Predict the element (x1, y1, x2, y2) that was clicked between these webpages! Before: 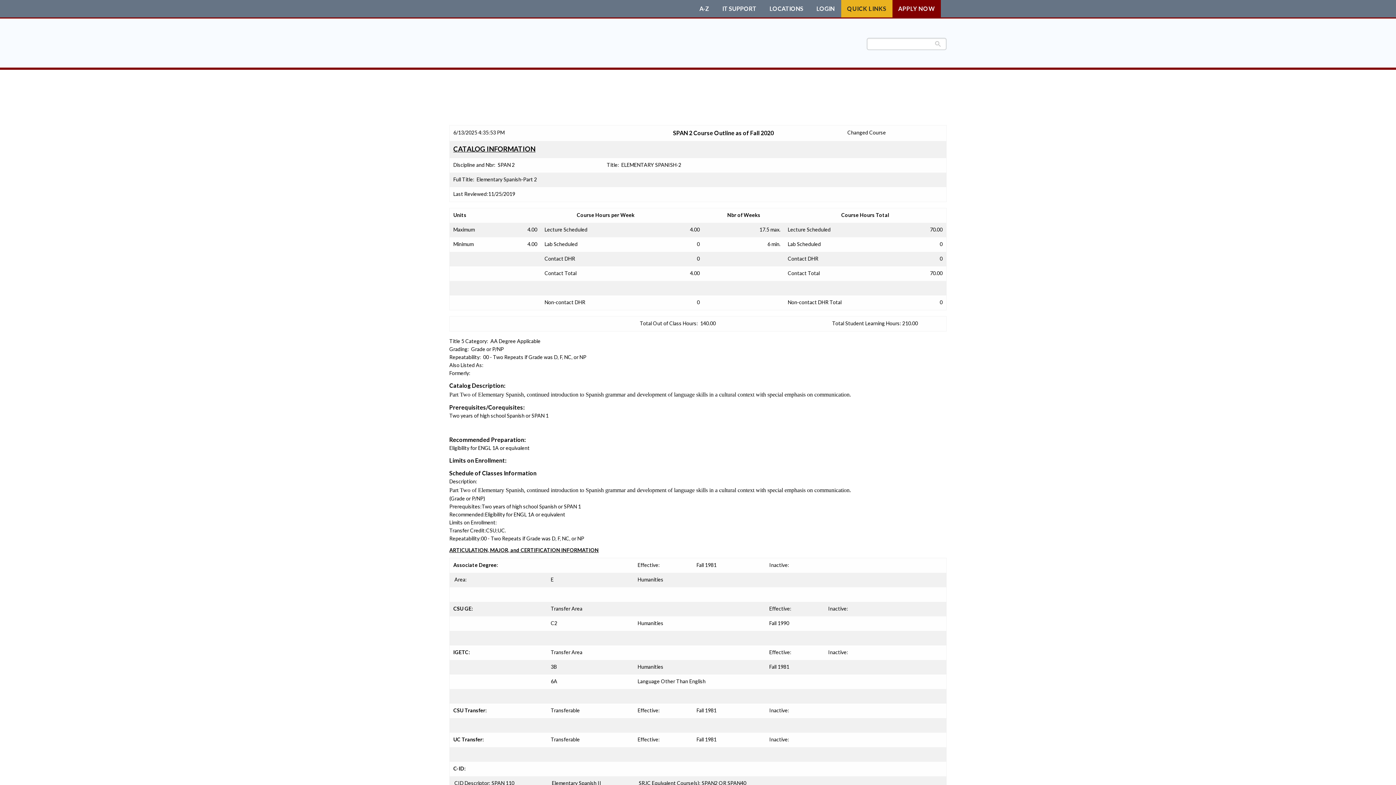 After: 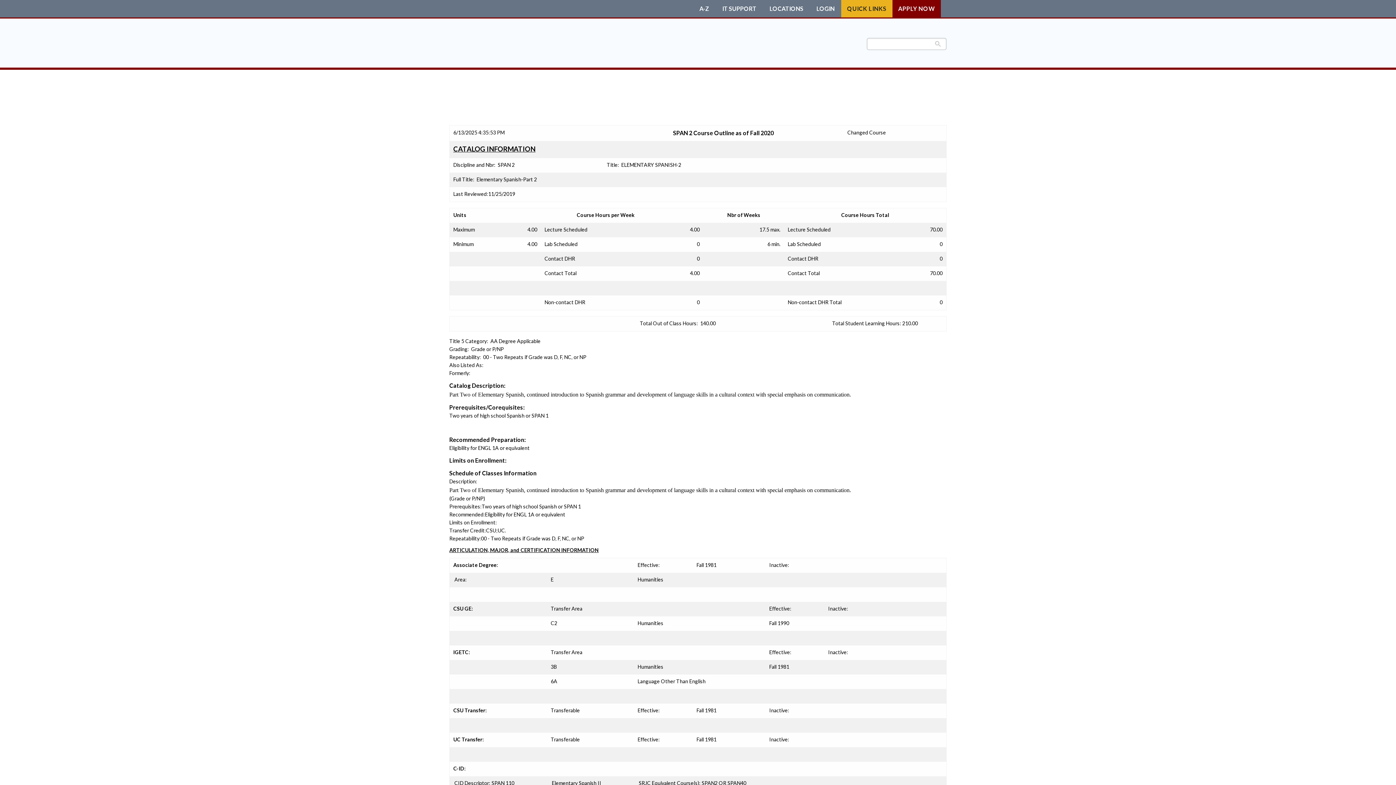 Action: label: APPLY NOW bbox: (892, 0, 941, 17)